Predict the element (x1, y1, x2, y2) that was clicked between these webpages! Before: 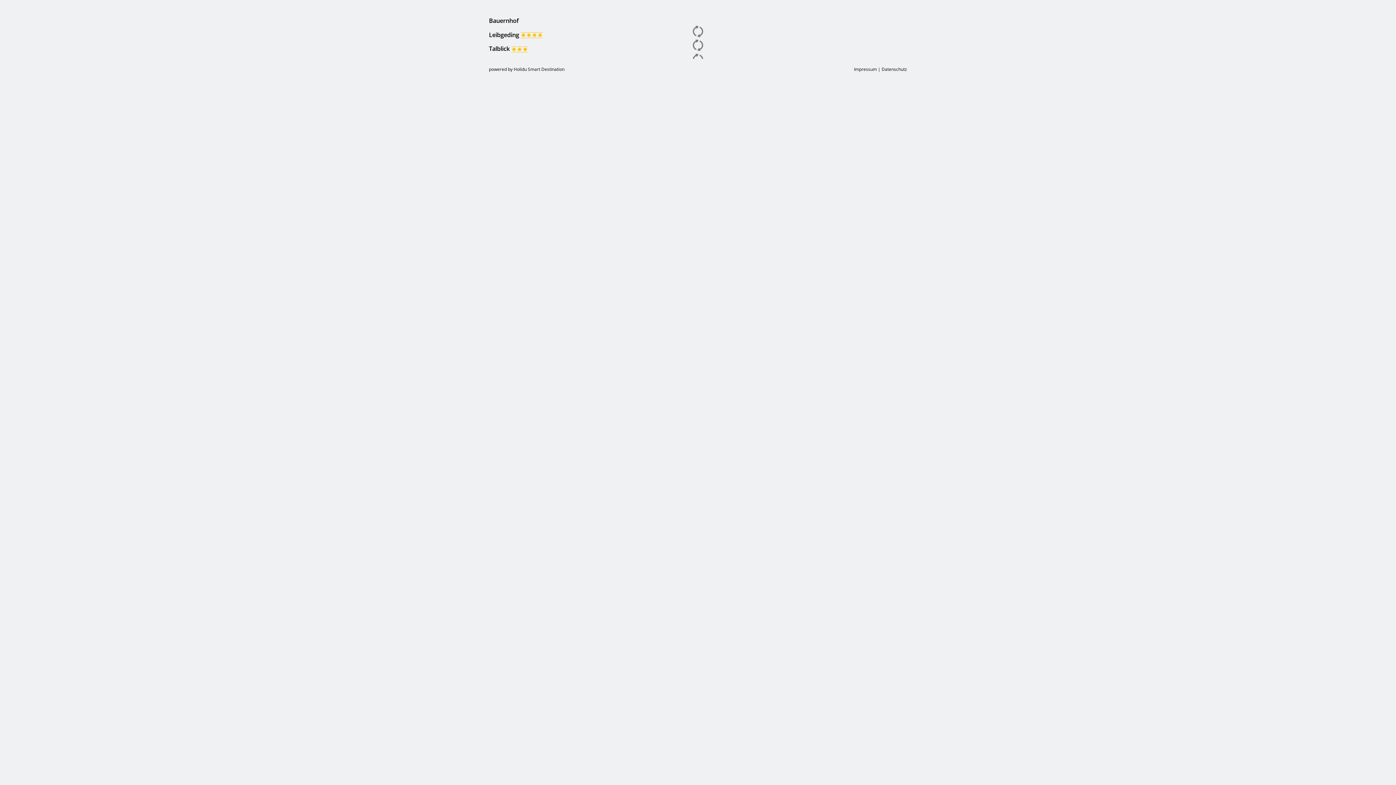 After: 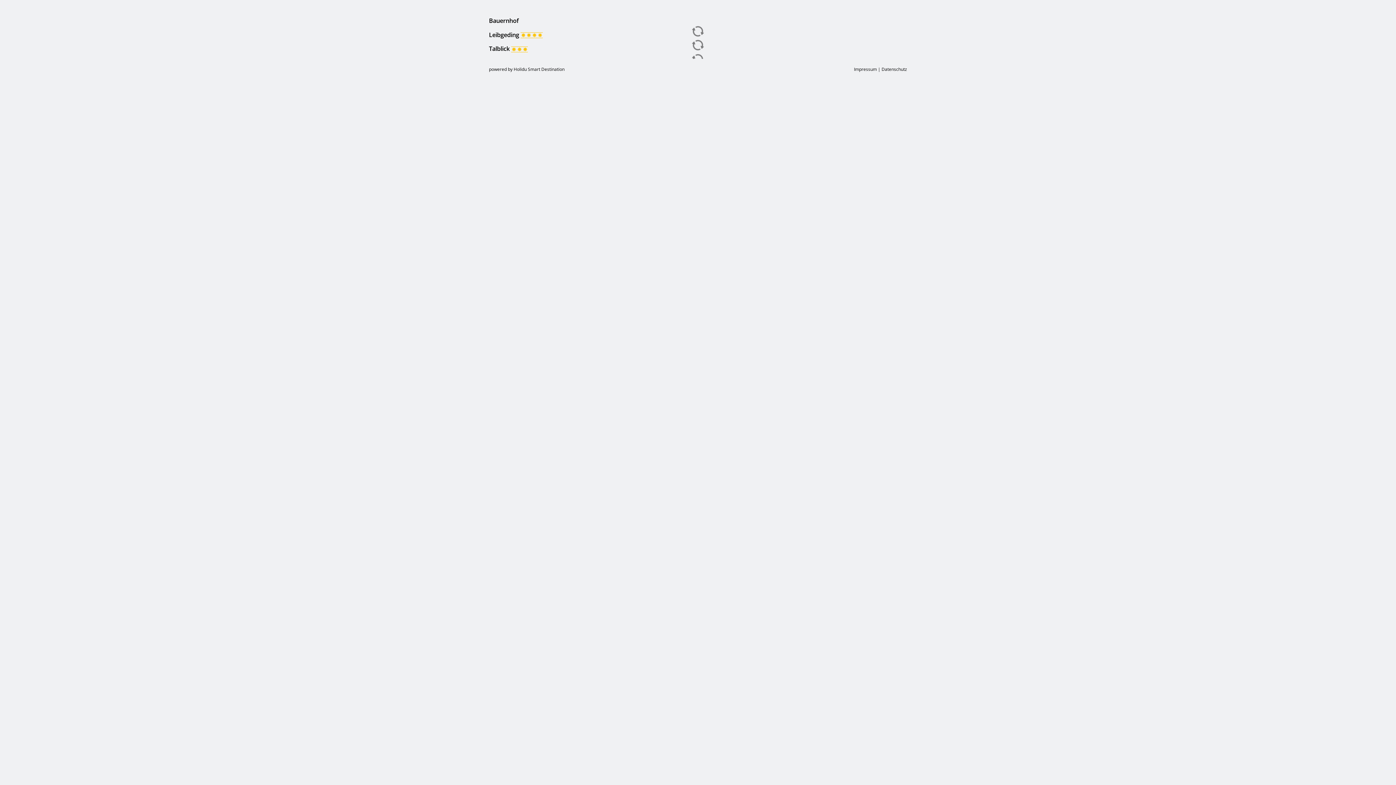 Action: label: Impressum bbox: (854, 66, 877, 72)